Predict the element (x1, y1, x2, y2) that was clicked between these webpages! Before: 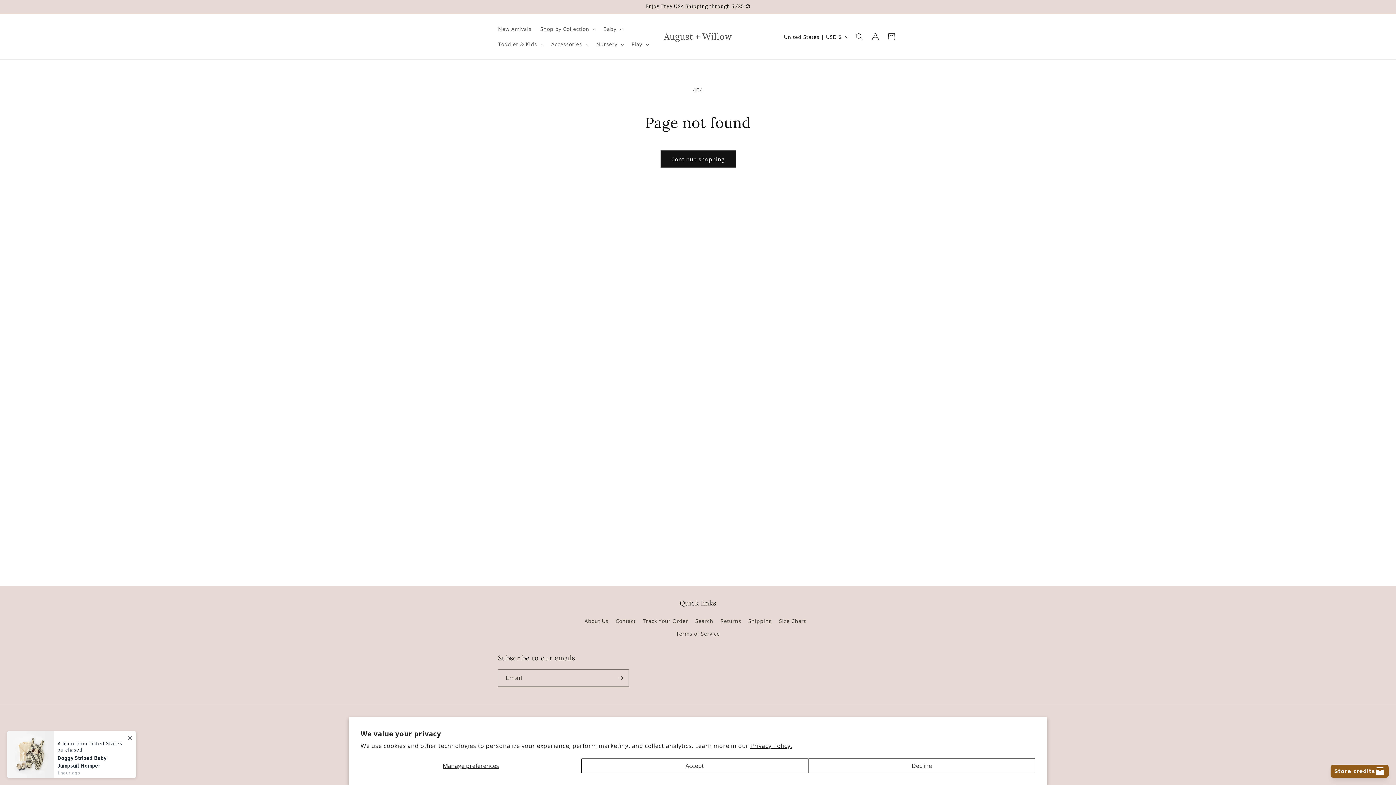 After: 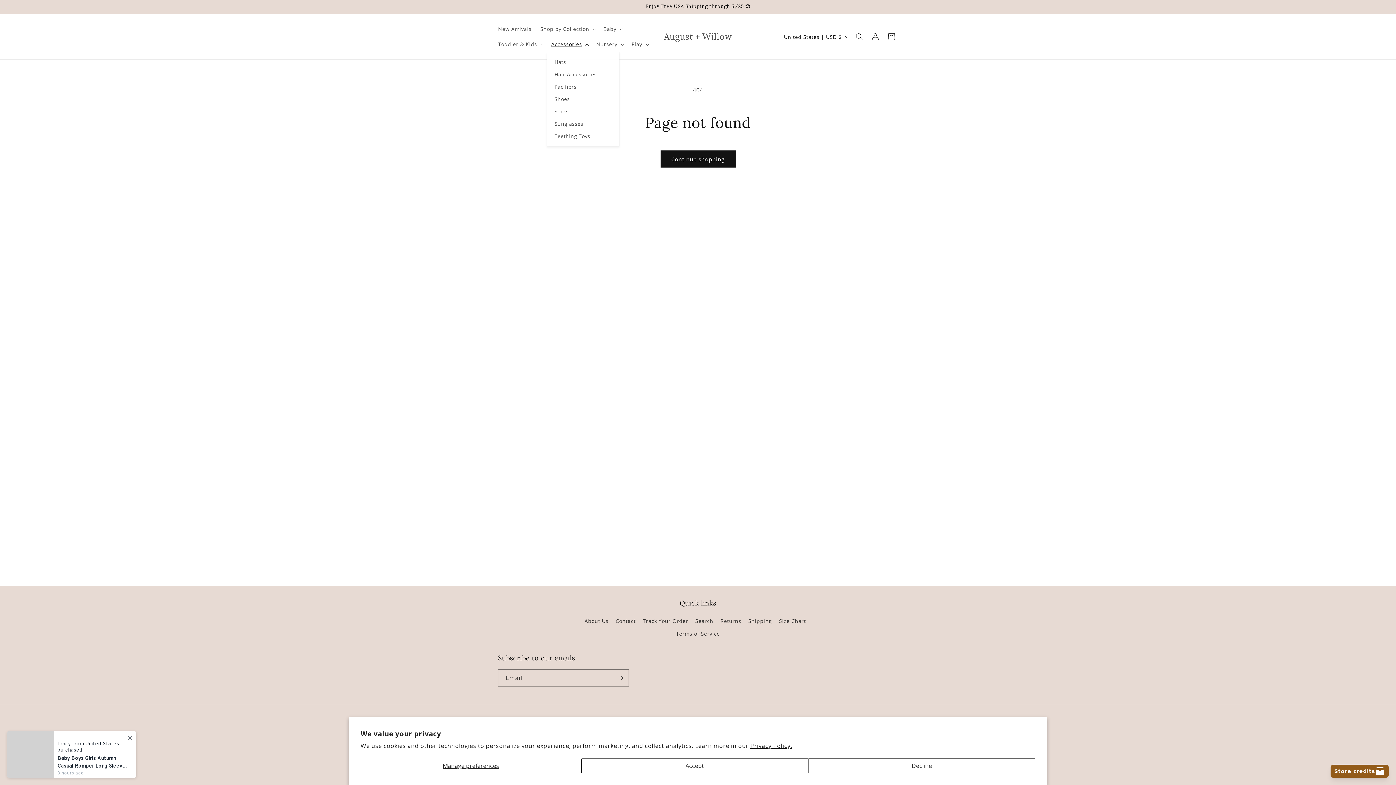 Action: bbox: (547, 36, 592, 52) label: Accessories